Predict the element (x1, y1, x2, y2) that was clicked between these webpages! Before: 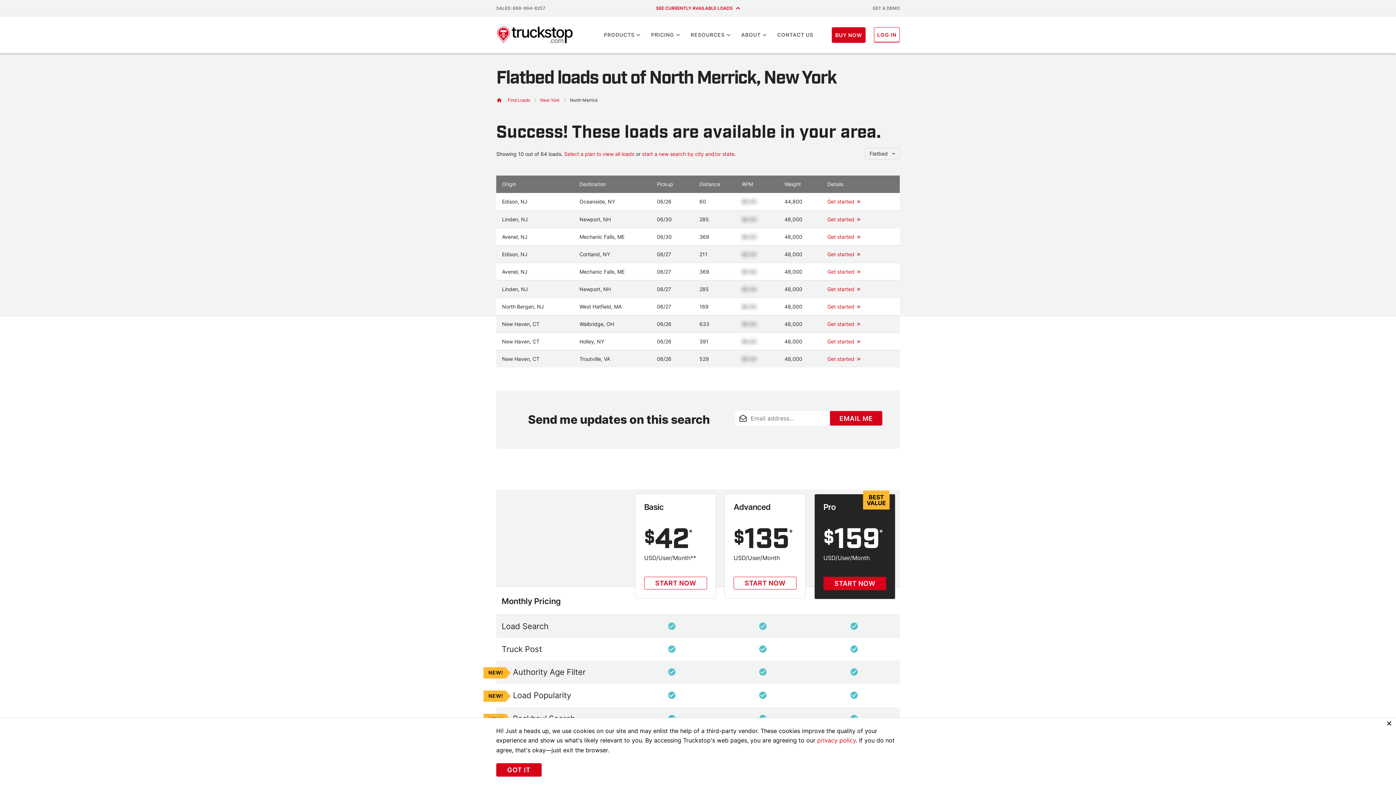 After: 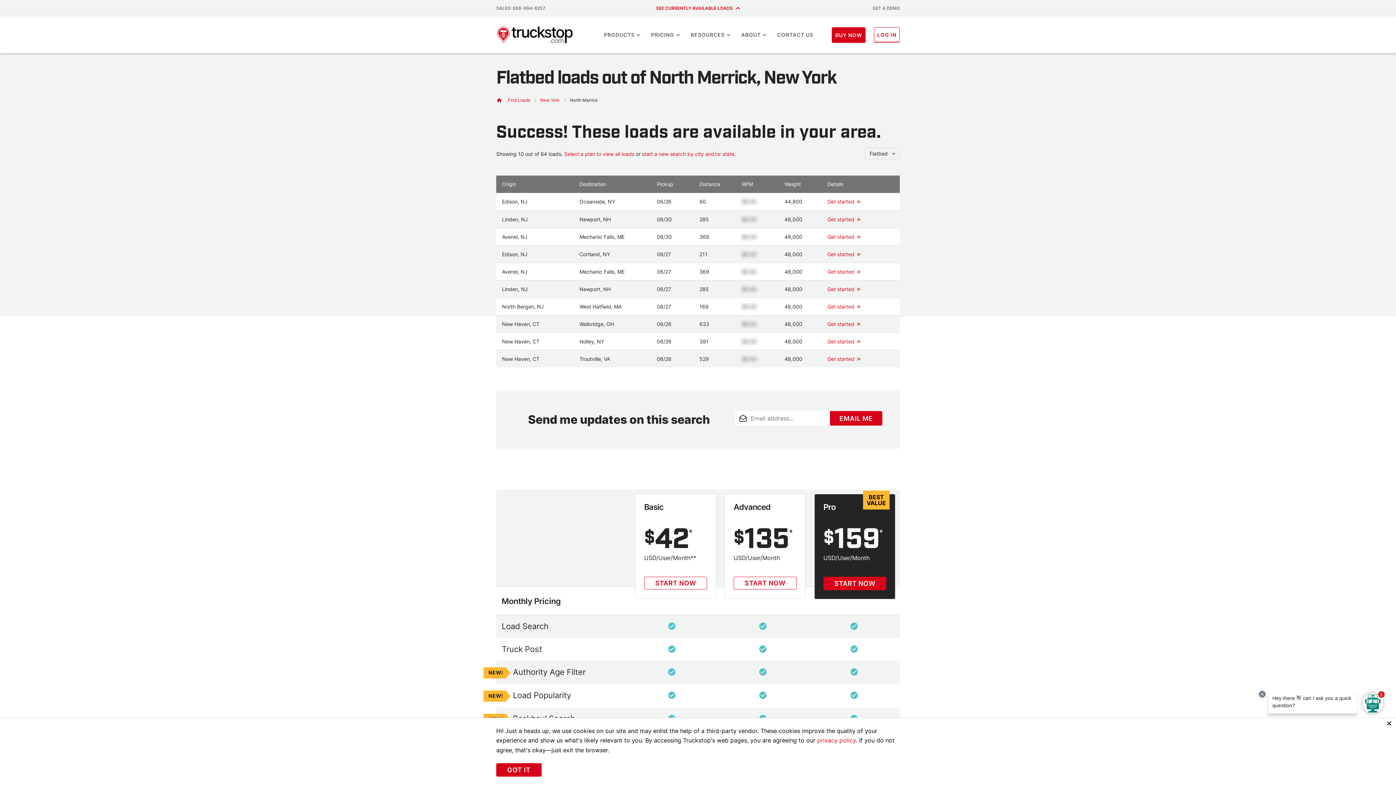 Action: bbox: (496, 5, 623, 10) label: SALES: 888-994-8257